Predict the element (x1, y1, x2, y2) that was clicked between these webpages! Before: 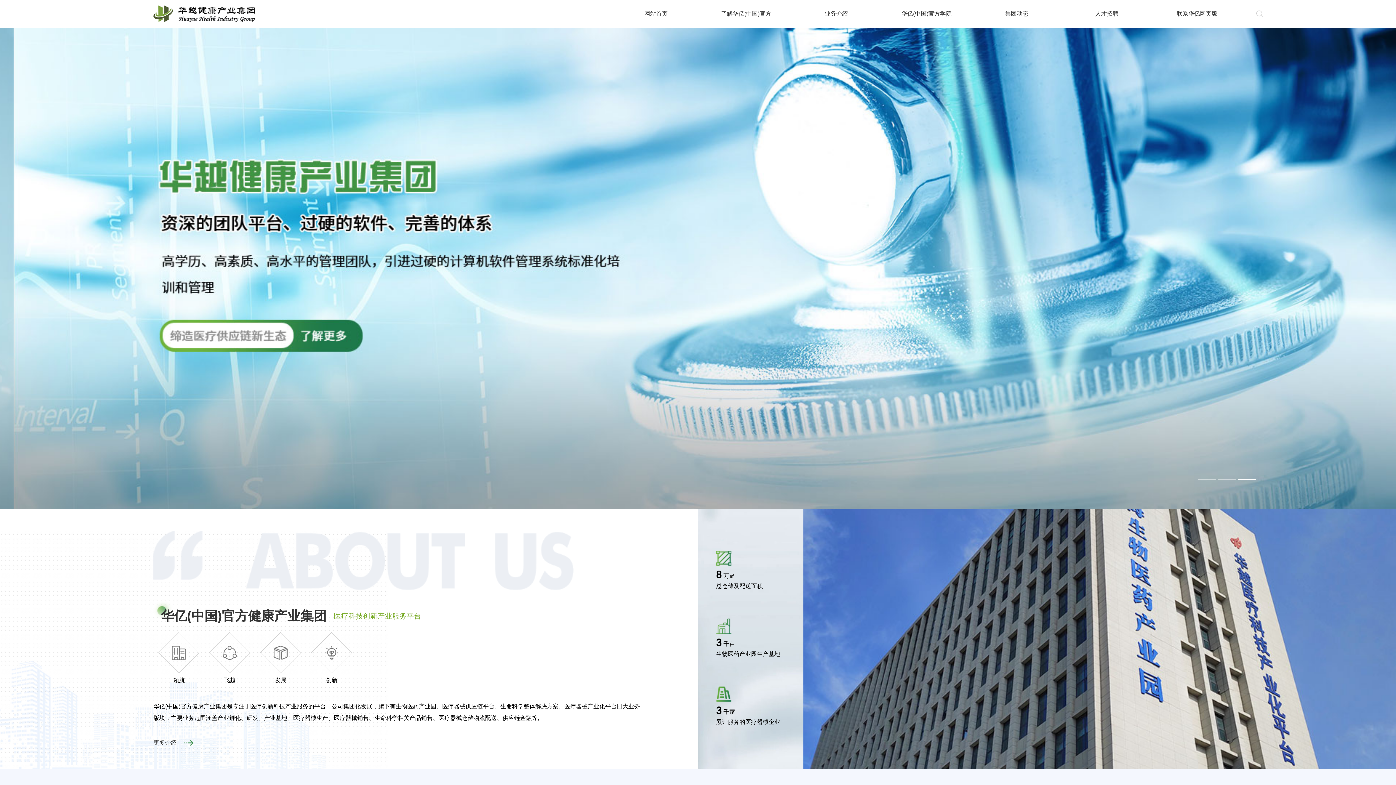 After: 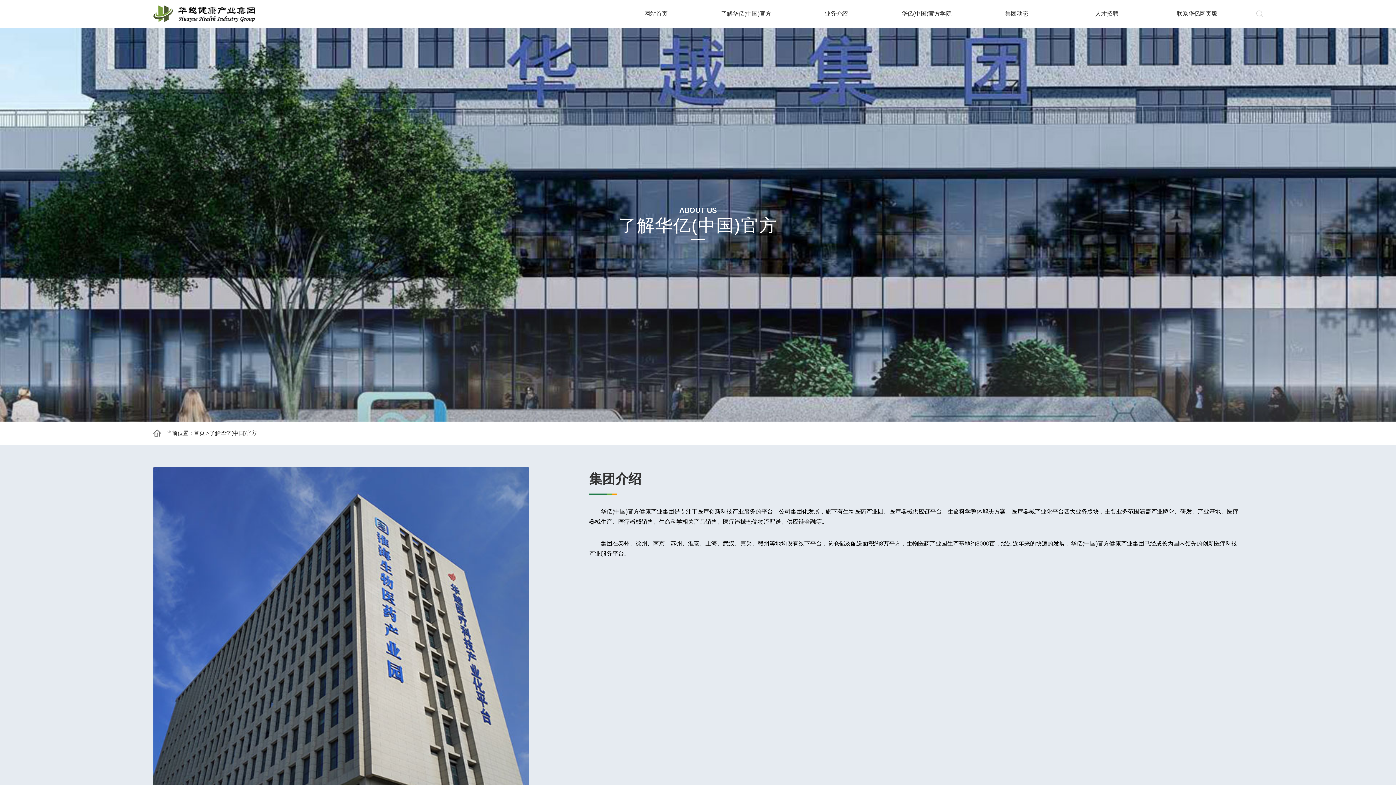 Action: bbox: (701, 0, 791, 27) label: 了解华亿(中国)官方